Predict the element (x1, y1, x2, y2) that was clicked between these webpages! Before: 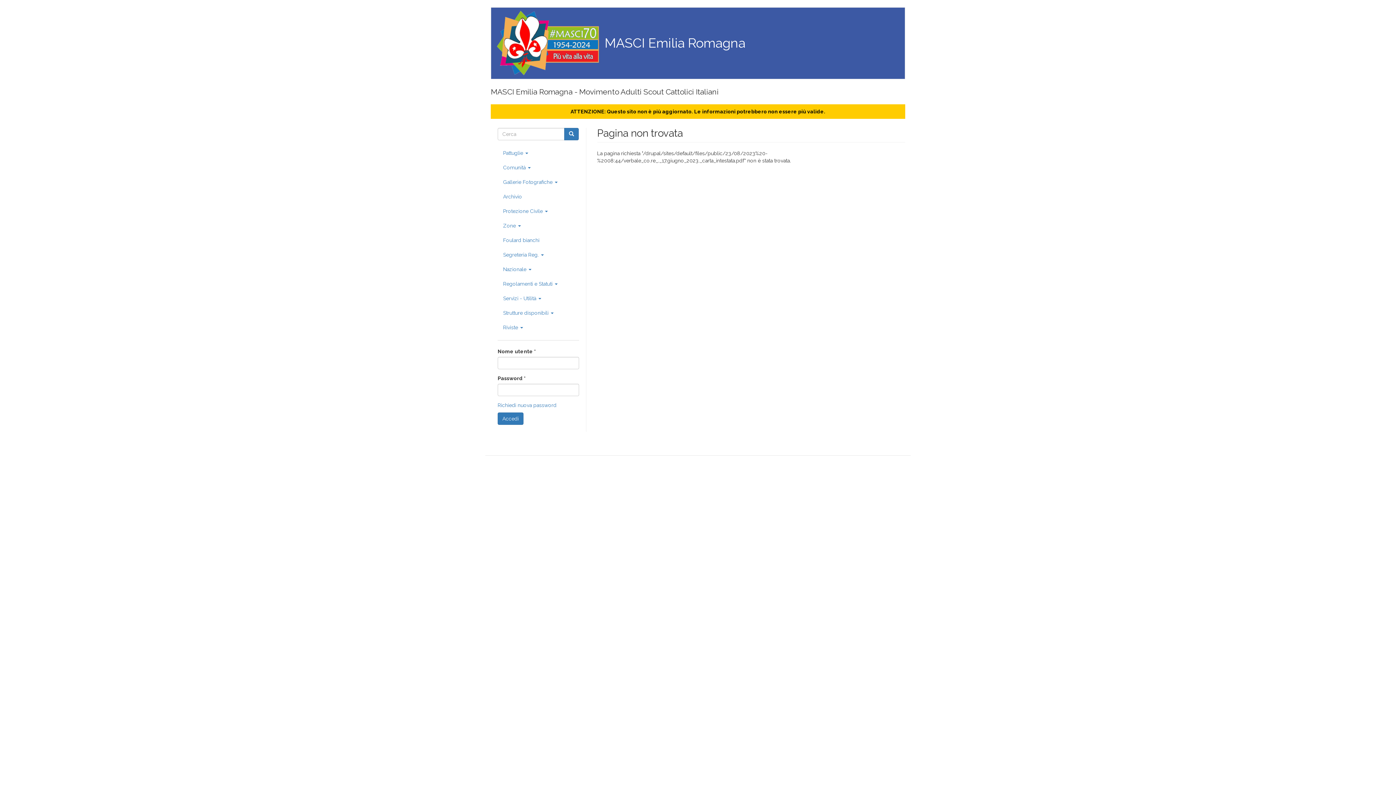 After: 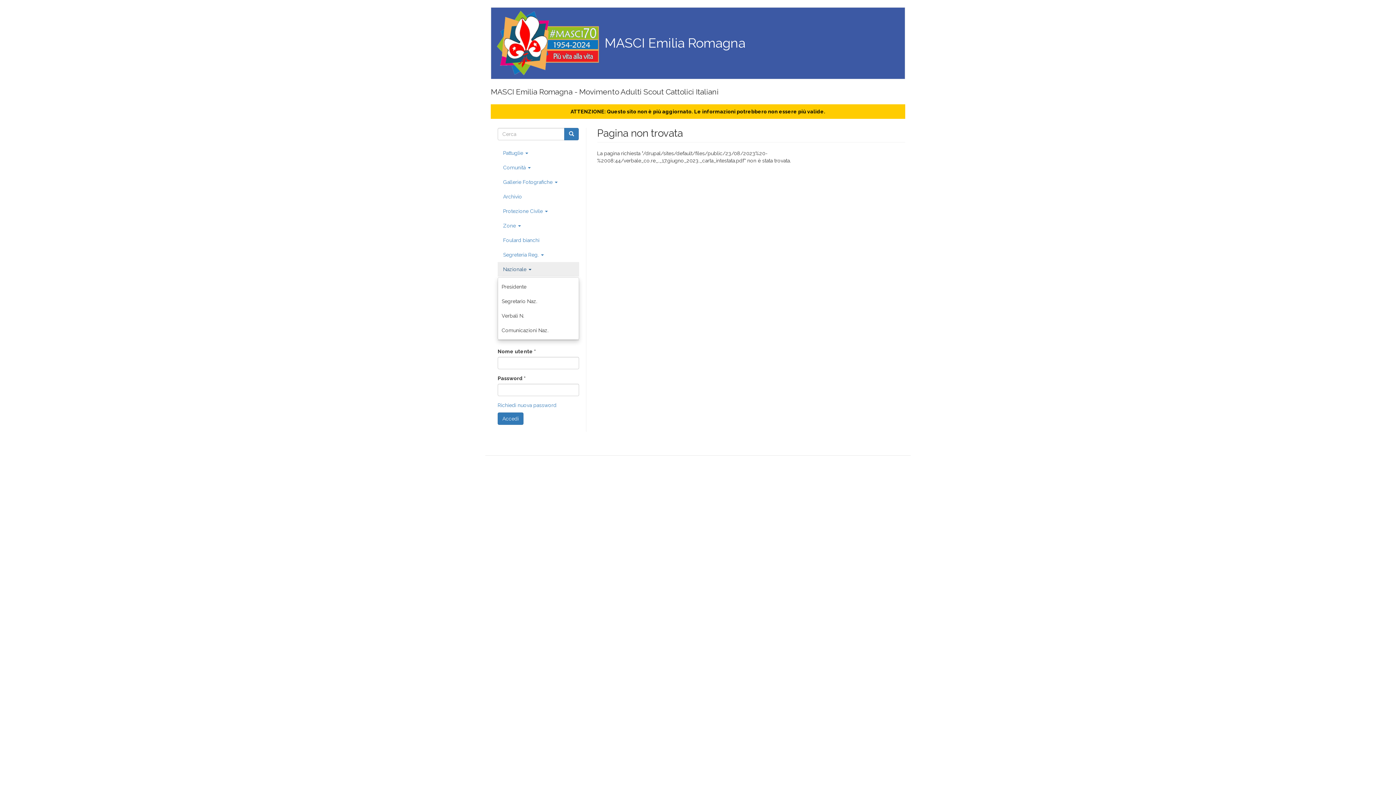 Action: label: Nazionale  bbox: (497, 262, 579, 276)